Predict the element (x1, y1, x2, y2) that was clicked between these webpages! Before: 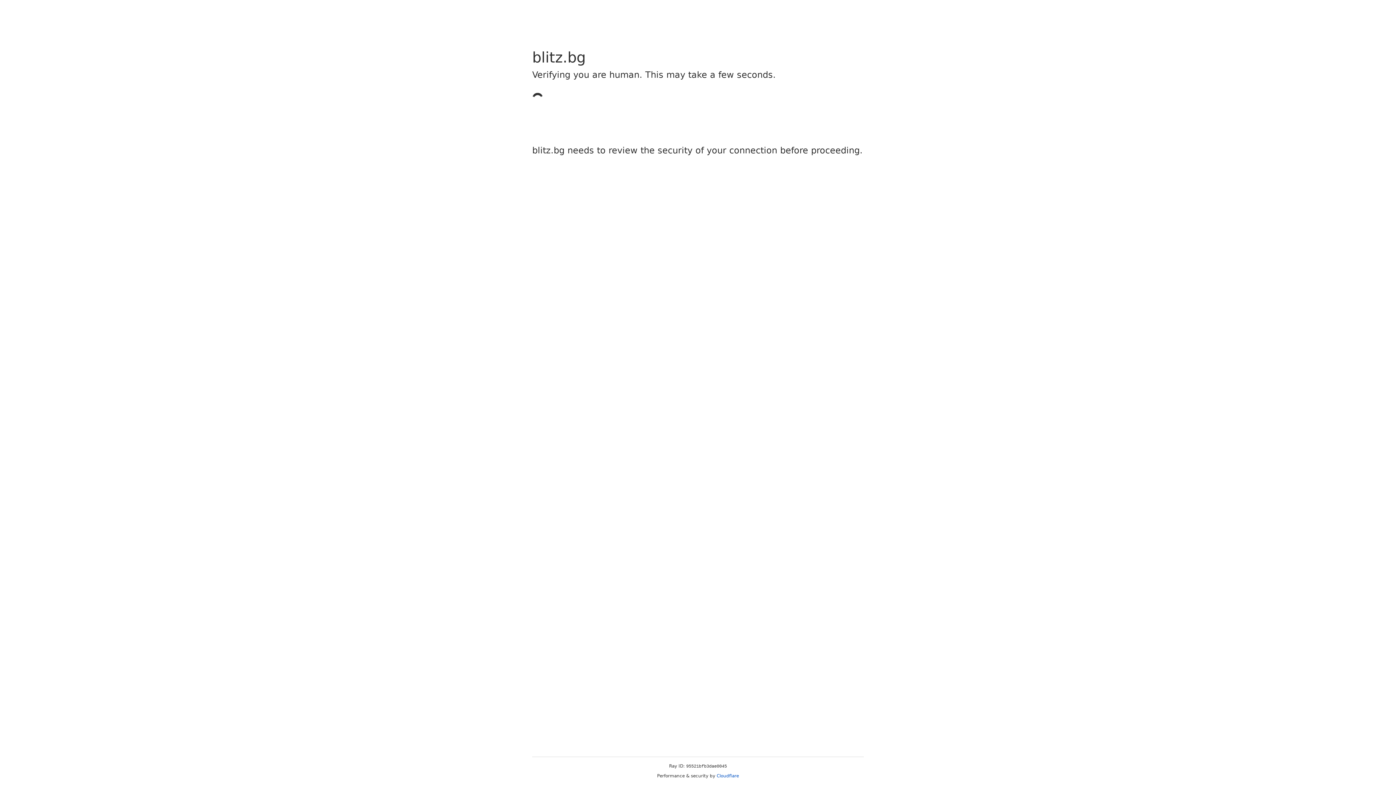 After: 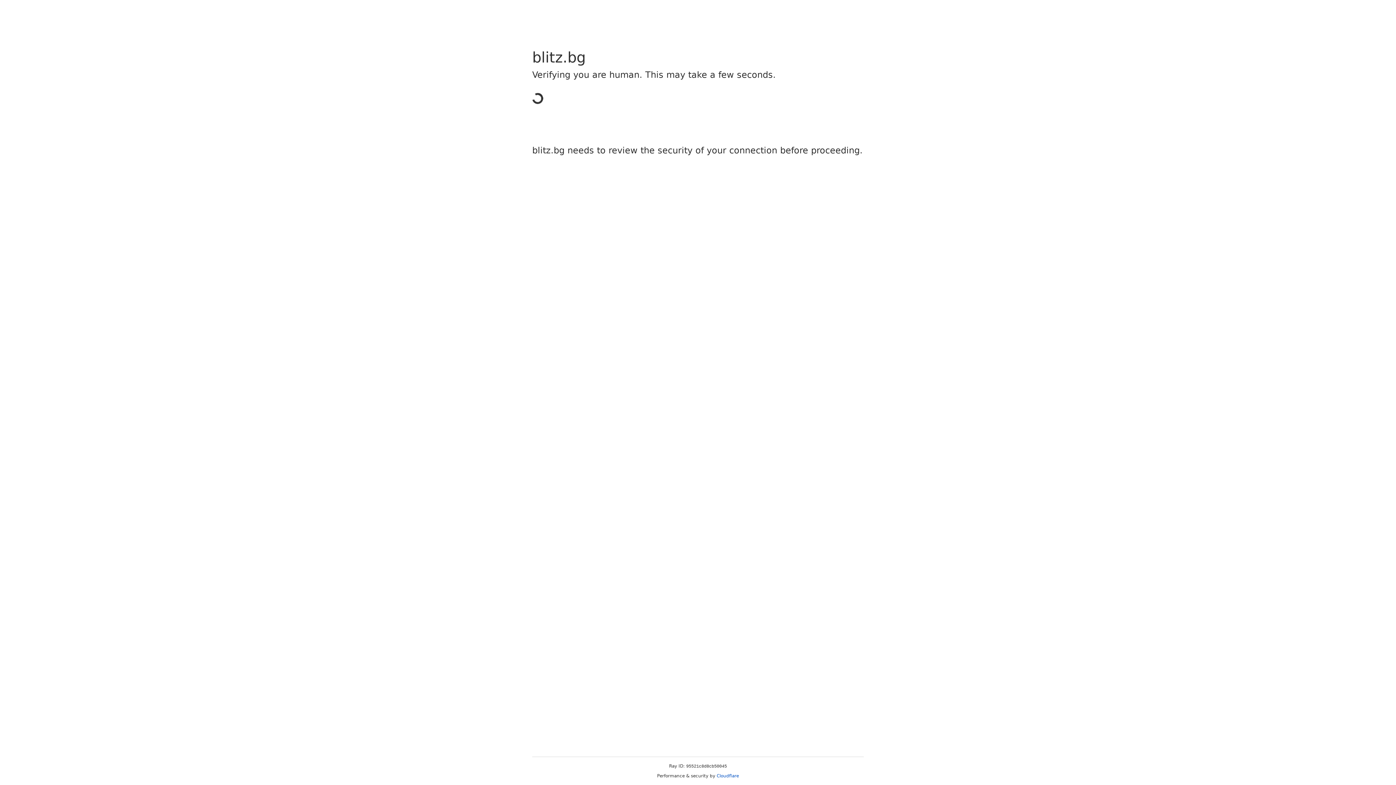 Action: bbox: (716, 773, 739, 778) label: Cloudflare